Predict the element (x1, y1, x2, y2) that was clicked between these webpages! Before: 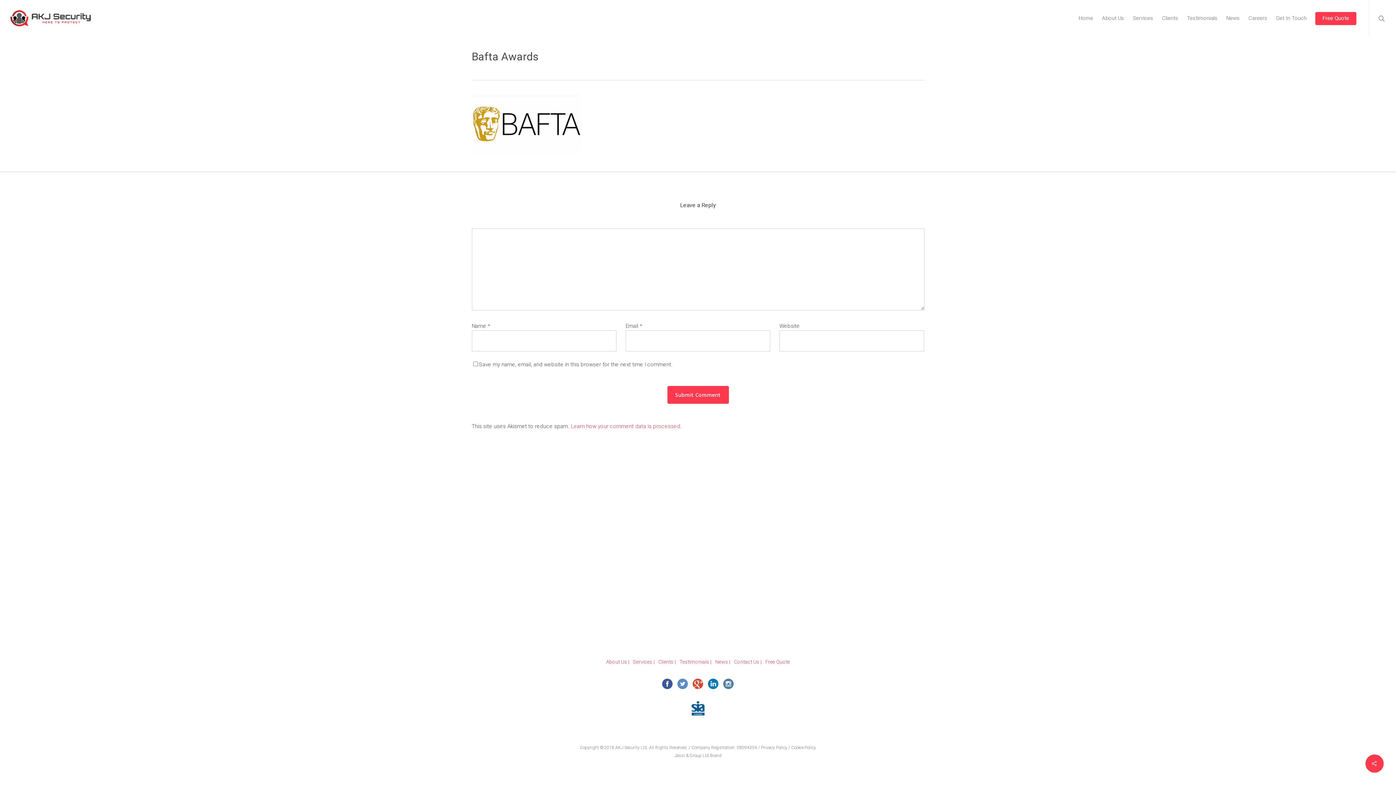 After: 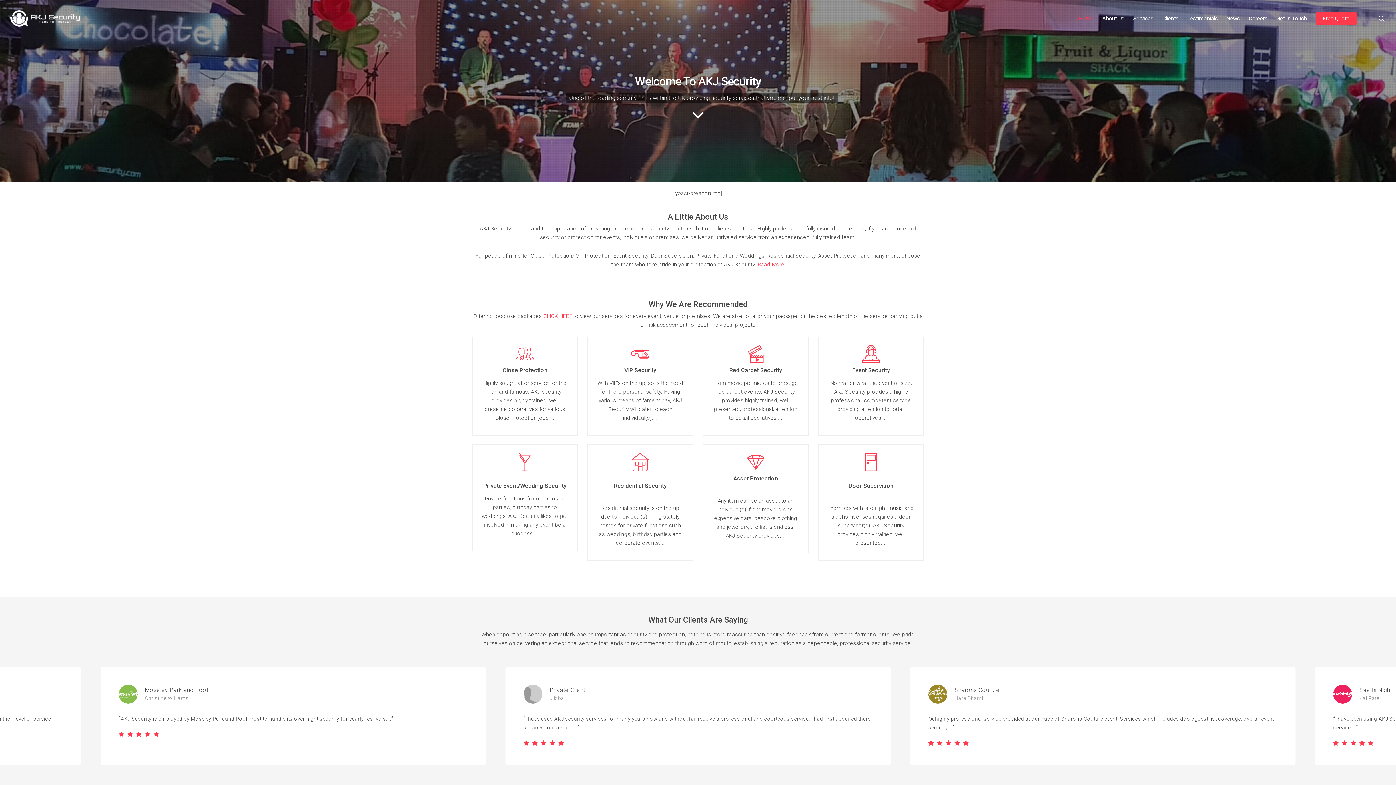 Action: bbox: (1074, 15, 1097, 21) label: Home